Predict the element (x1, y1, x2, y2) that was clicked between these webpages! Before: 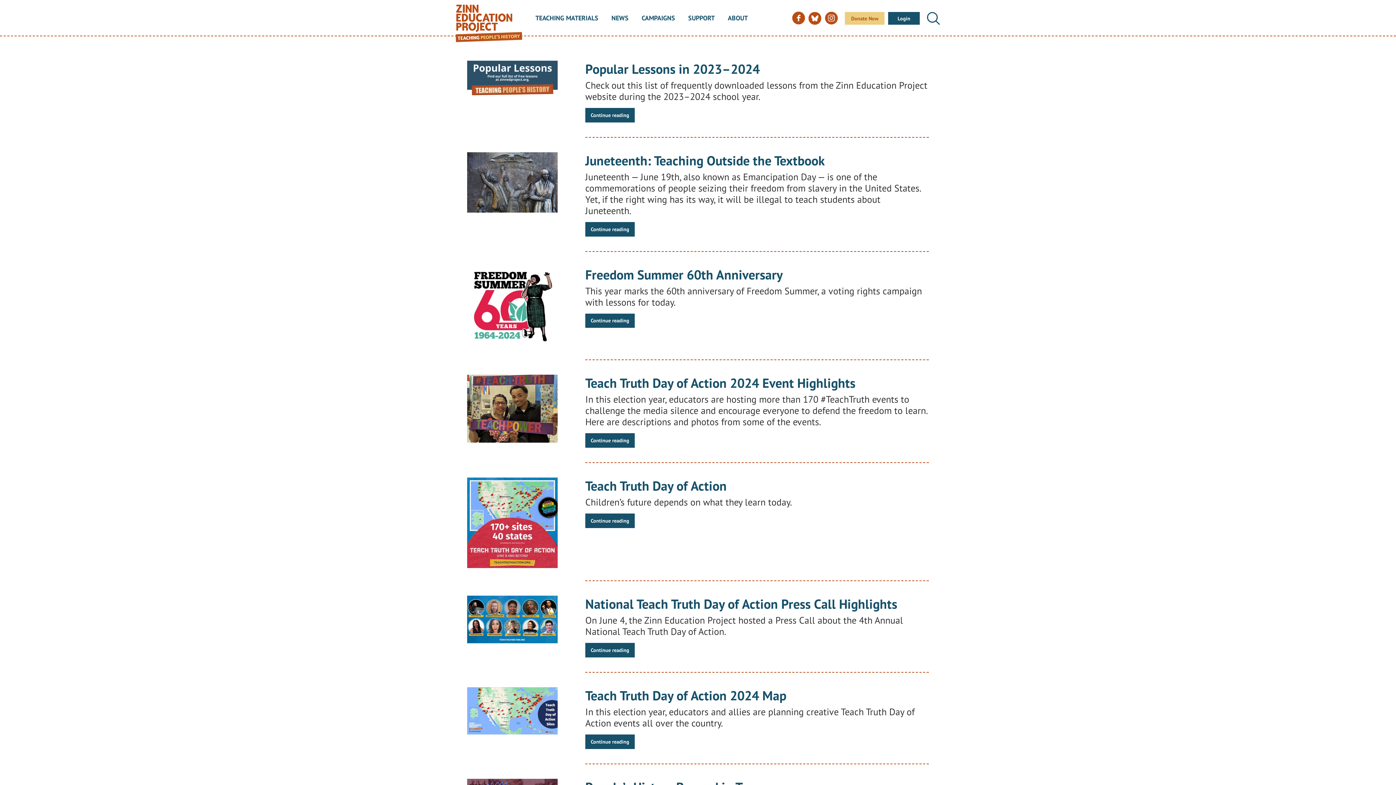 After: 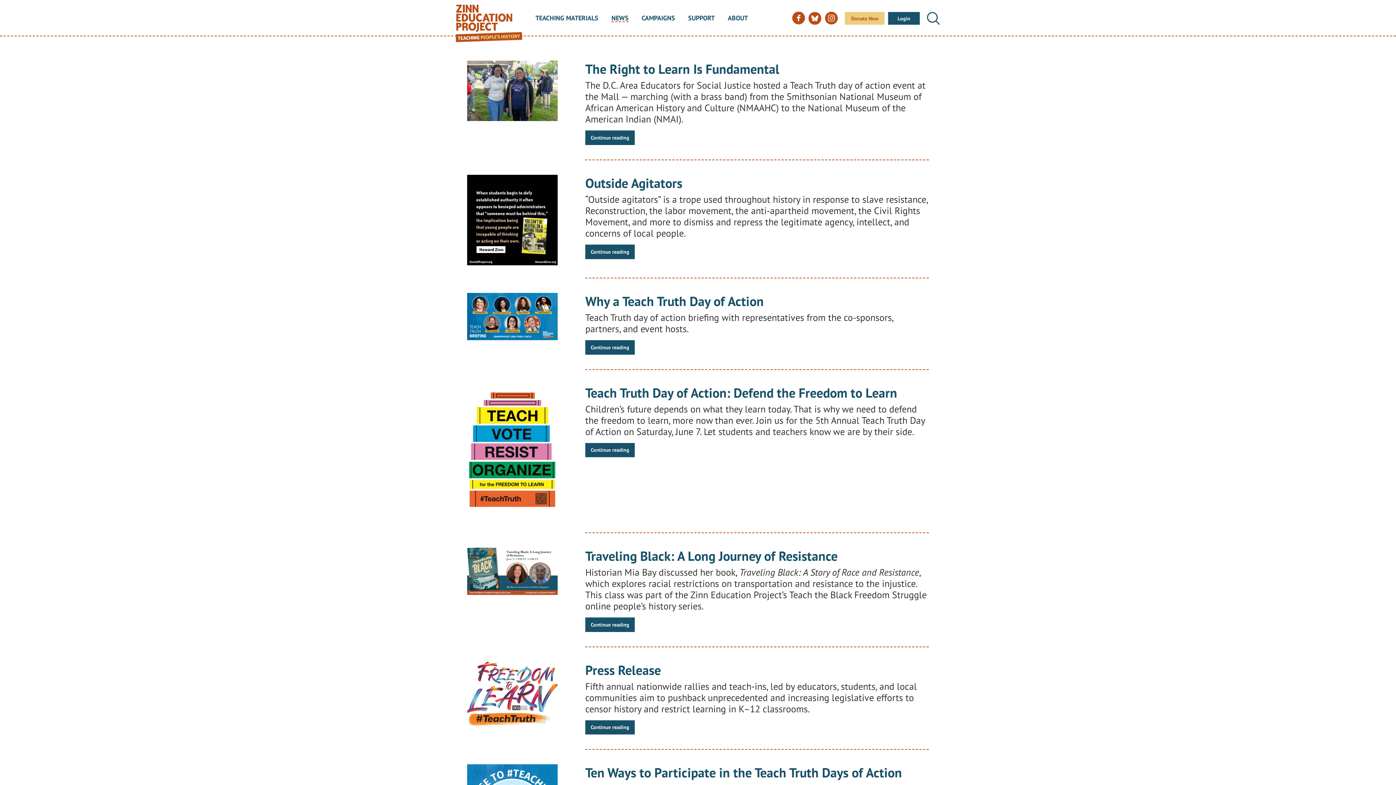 Action: label: NEWS bbox: (611, 14, 628, 22)